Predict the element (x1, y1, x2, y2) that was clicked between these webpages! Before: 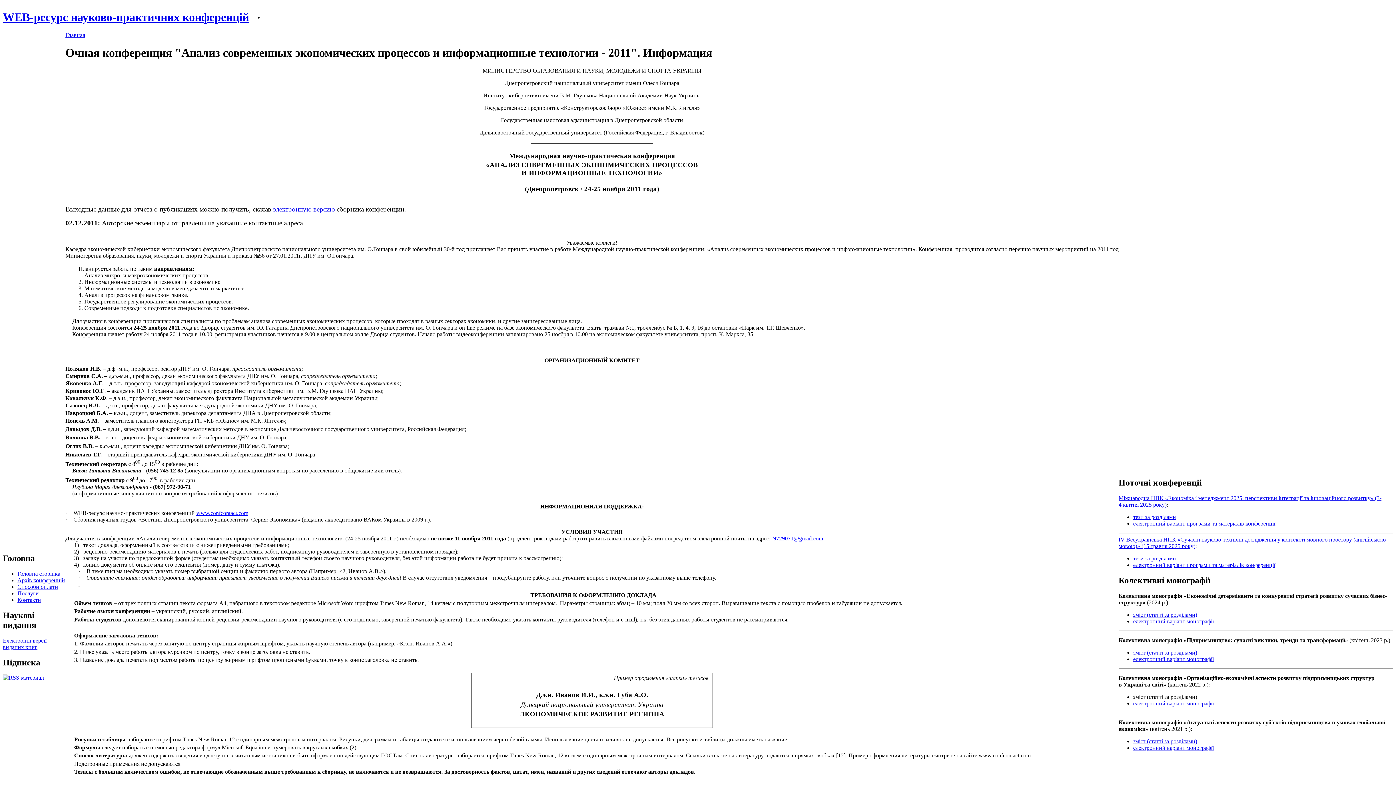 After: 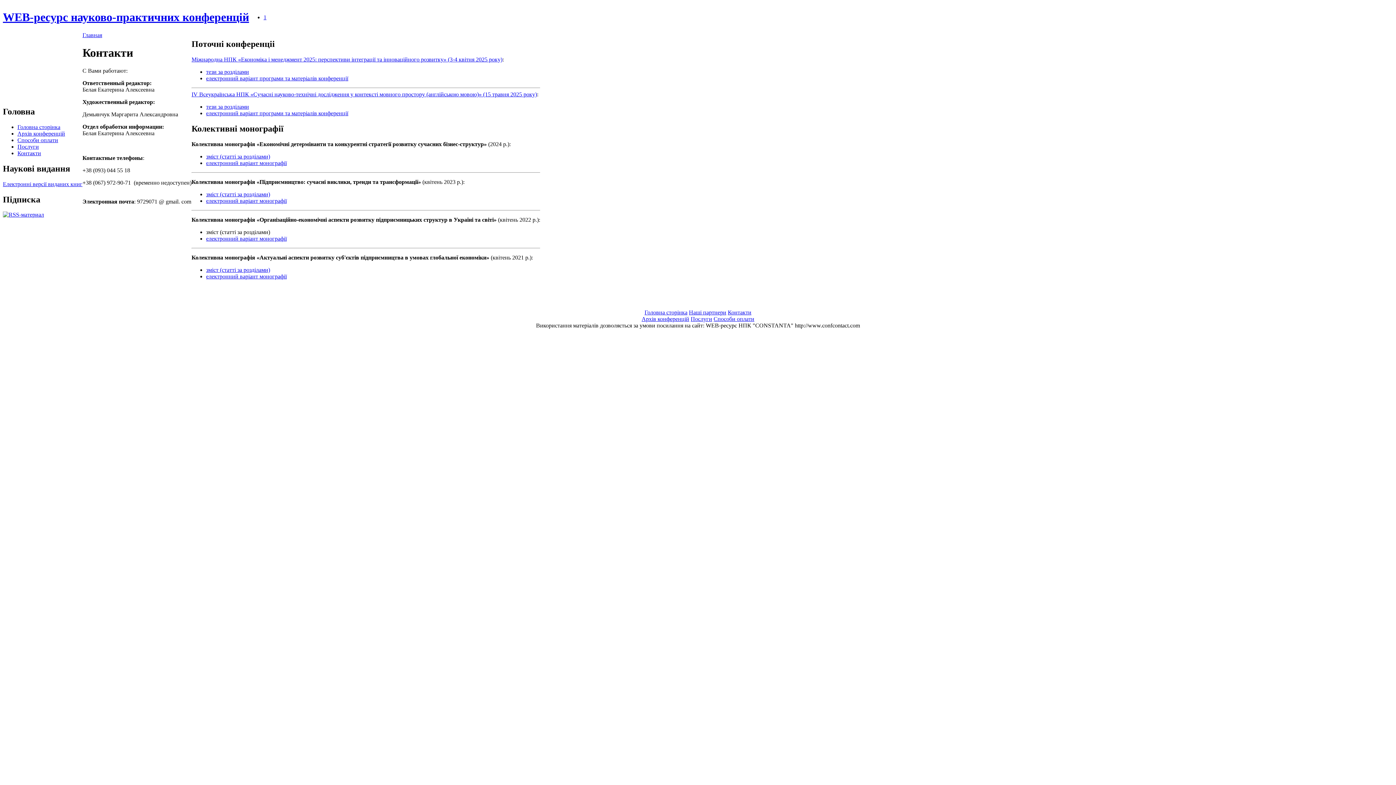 Action: label: Контакти bbox: (17, 597, 41, 603)